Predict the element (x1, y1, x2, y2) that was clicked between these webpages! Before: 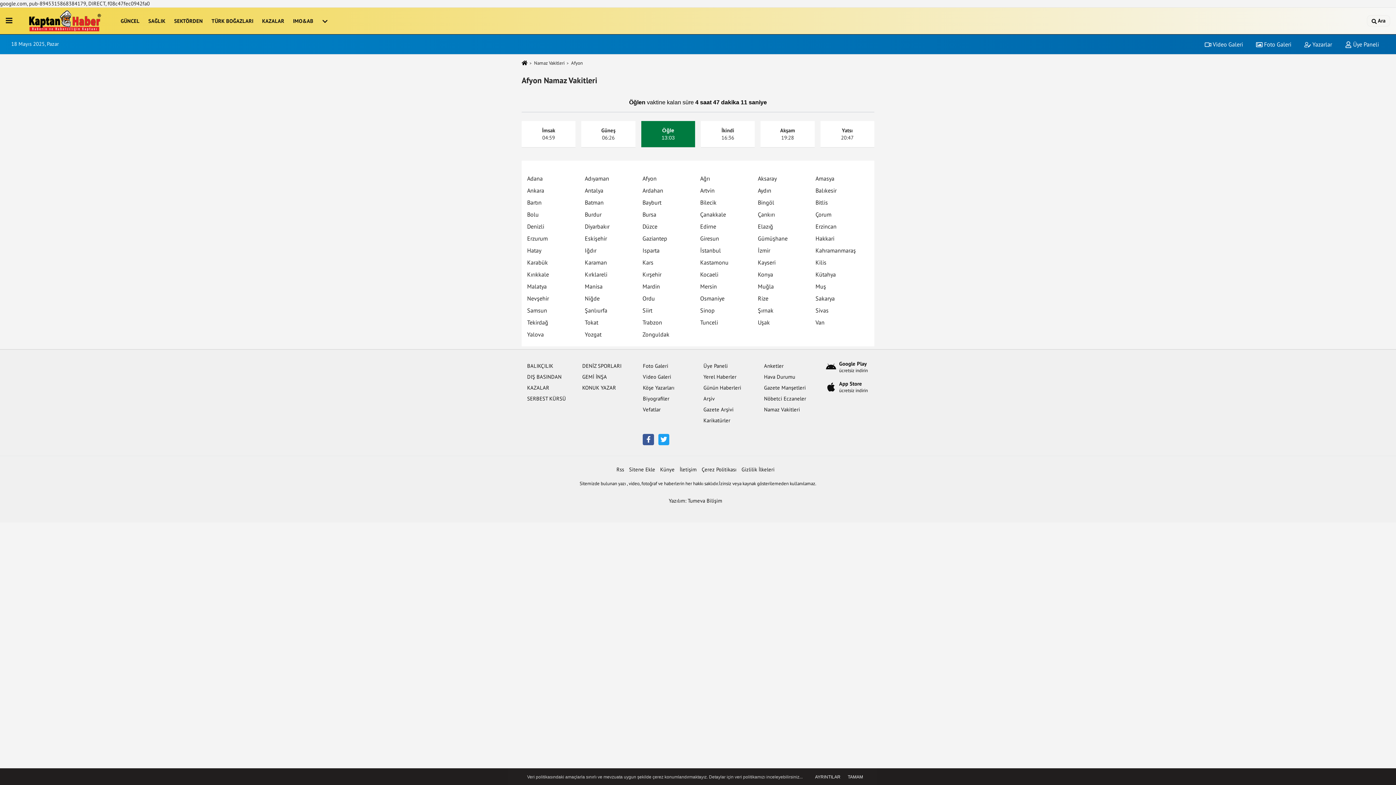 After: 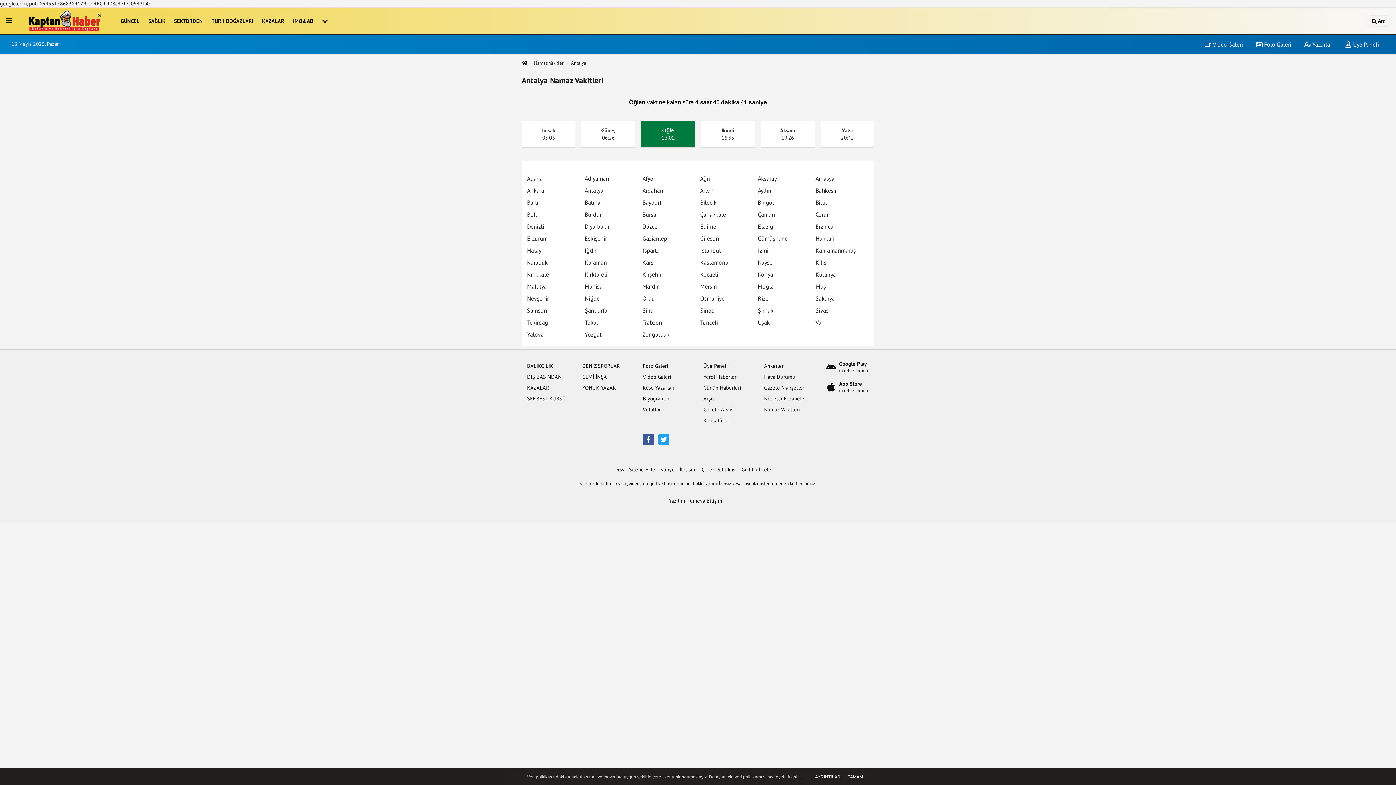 Action: label: Antalya bbox: (584, 187, 603, 194)